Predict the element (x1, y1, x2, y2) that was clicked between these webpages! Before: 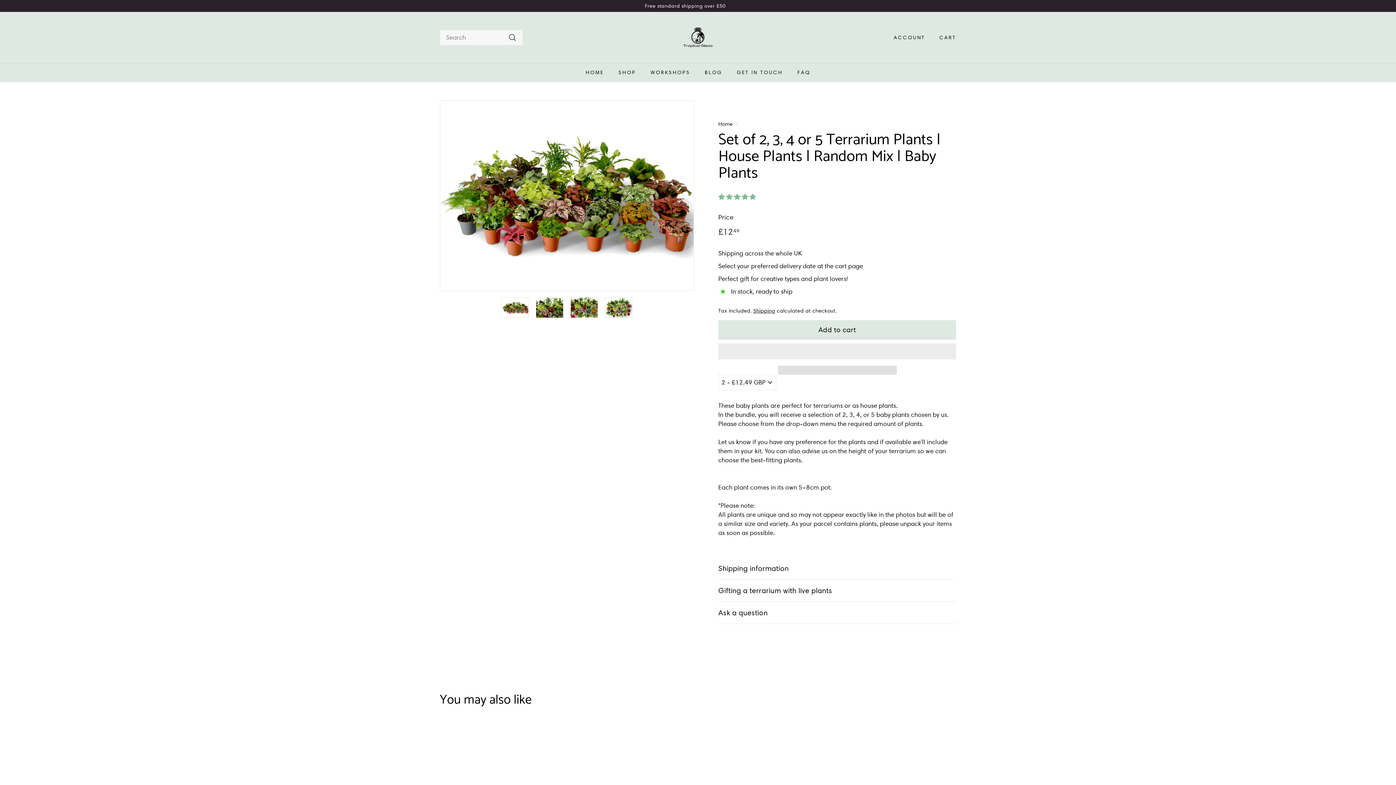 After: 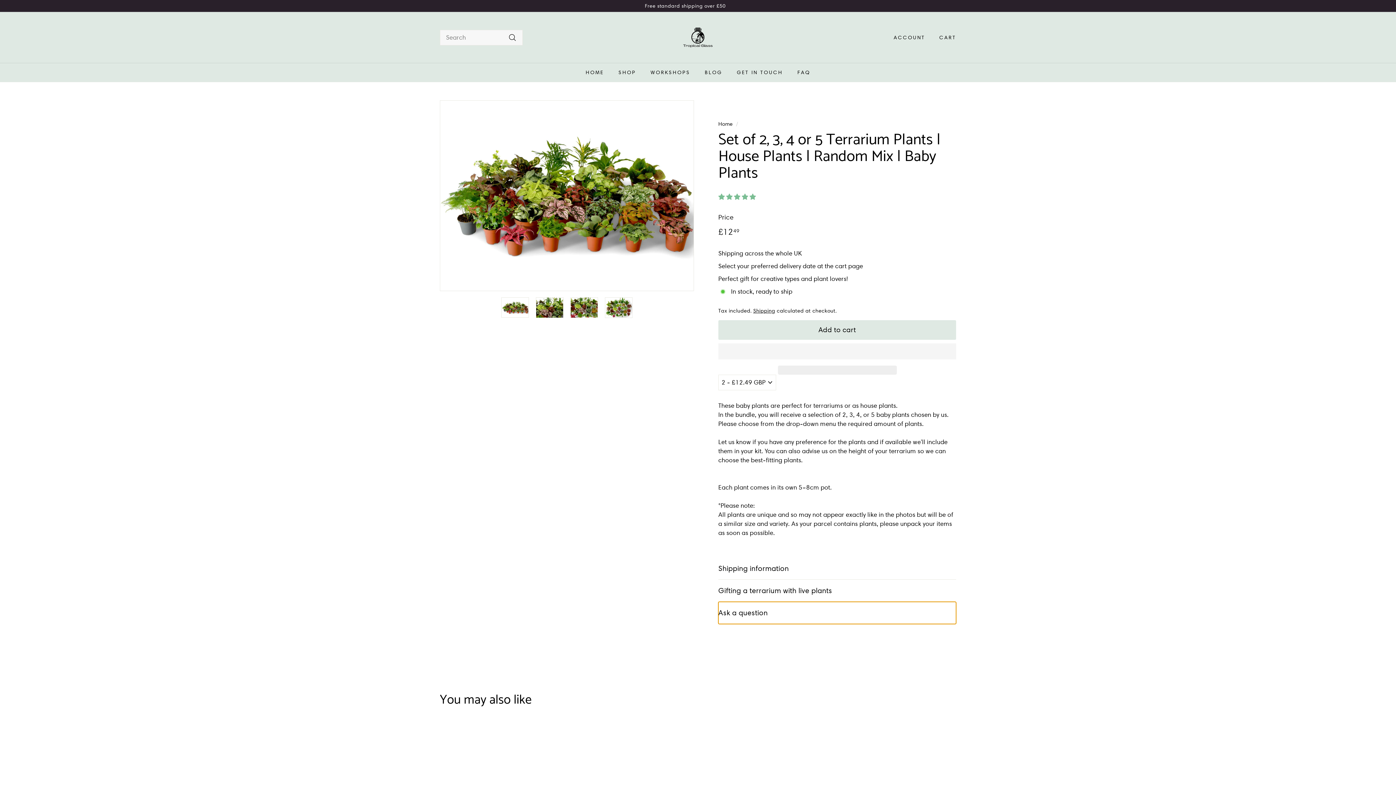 Action: bbox: (718, 602, 956, 624) label: Ask a question